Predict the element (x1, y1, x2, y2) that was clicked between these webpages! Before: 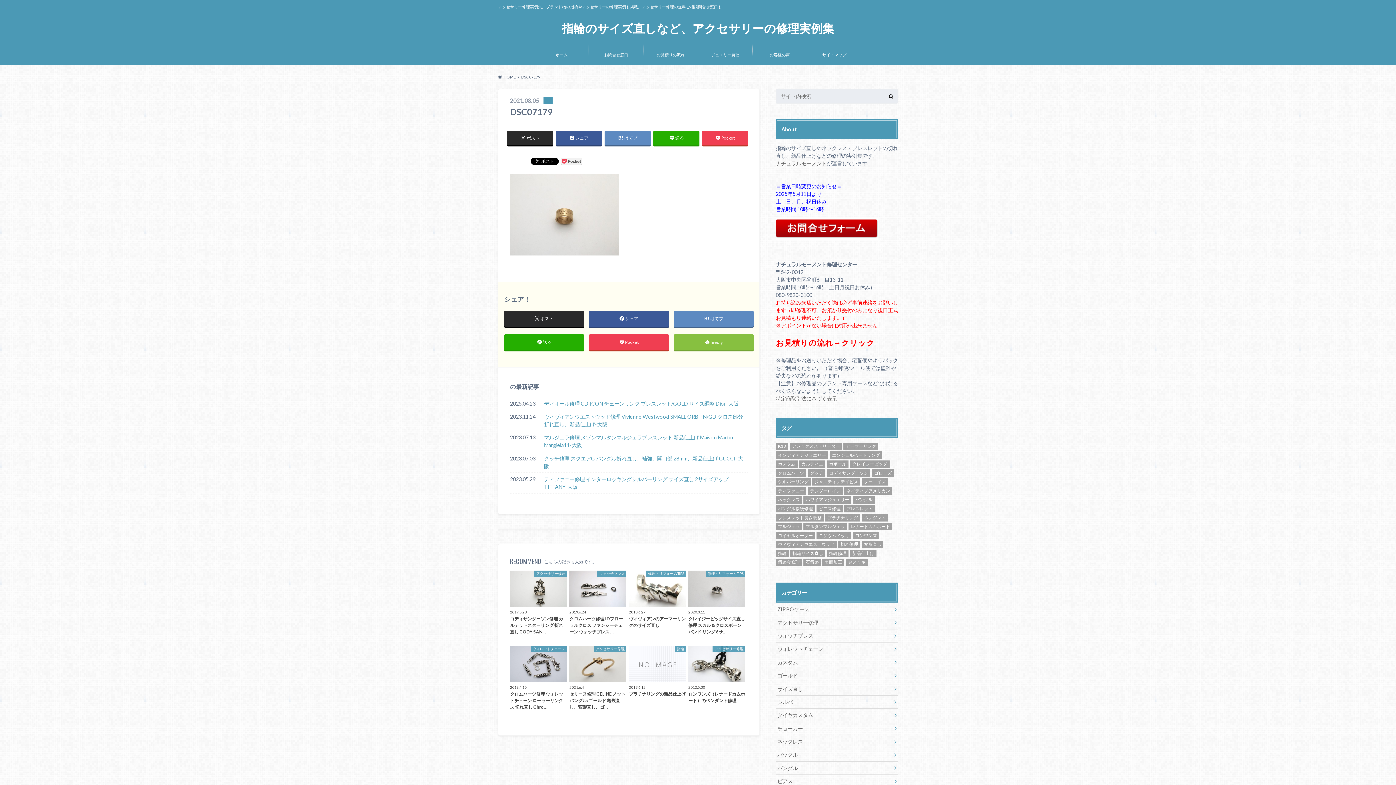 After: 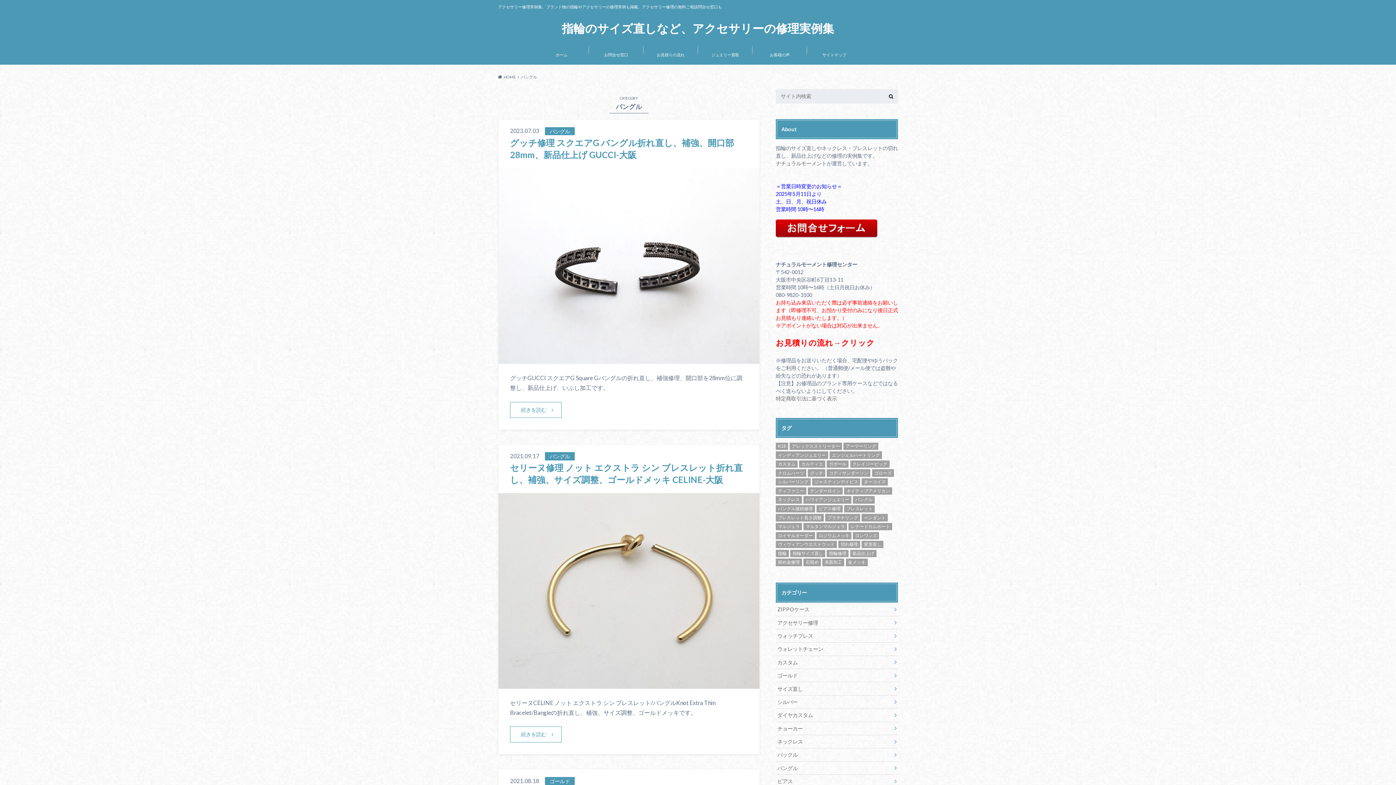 Action: bbox: (776, 762, 898, 774) label: バングル